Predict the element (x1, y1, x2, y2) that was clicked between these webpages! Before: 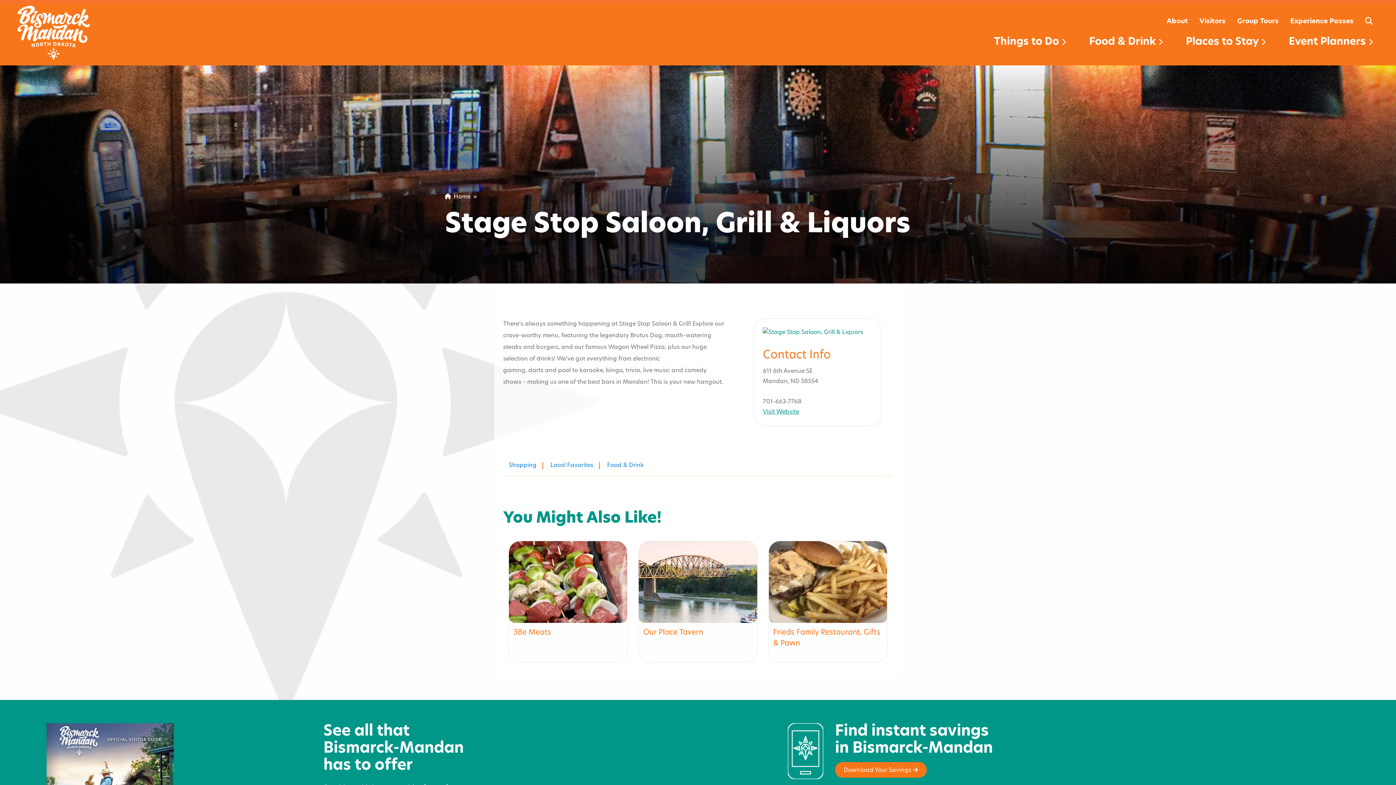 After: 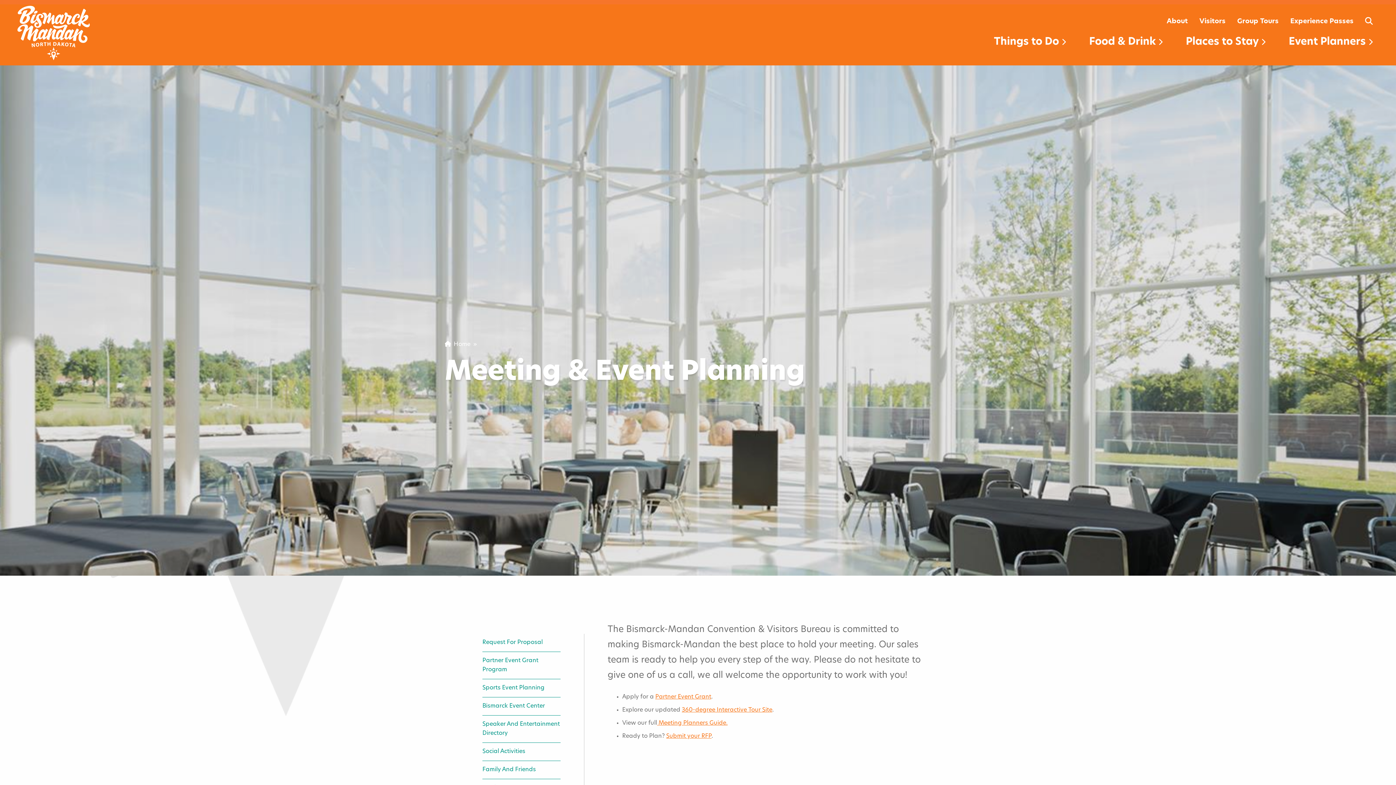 Action: bbox: (1283, 33, 1378, 67) label: Event Planners 